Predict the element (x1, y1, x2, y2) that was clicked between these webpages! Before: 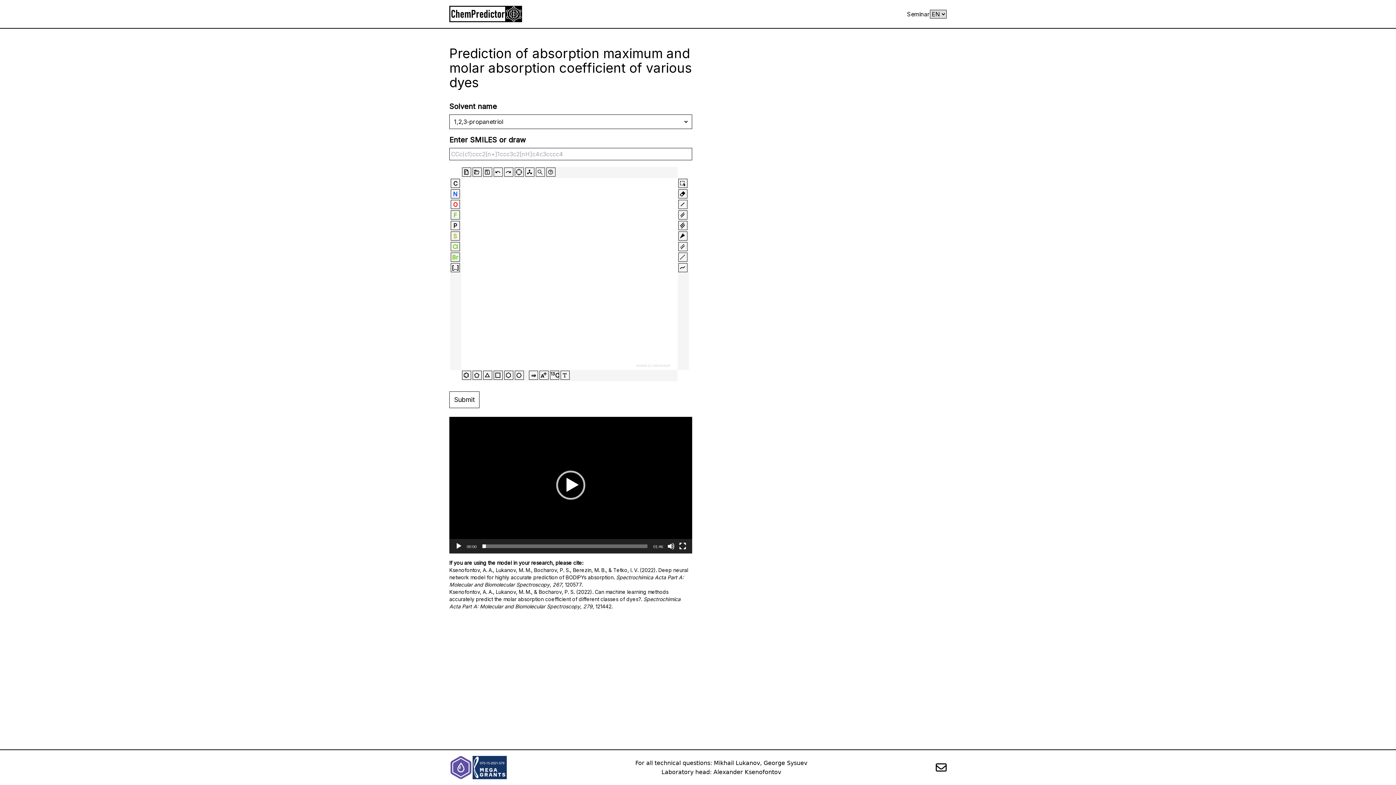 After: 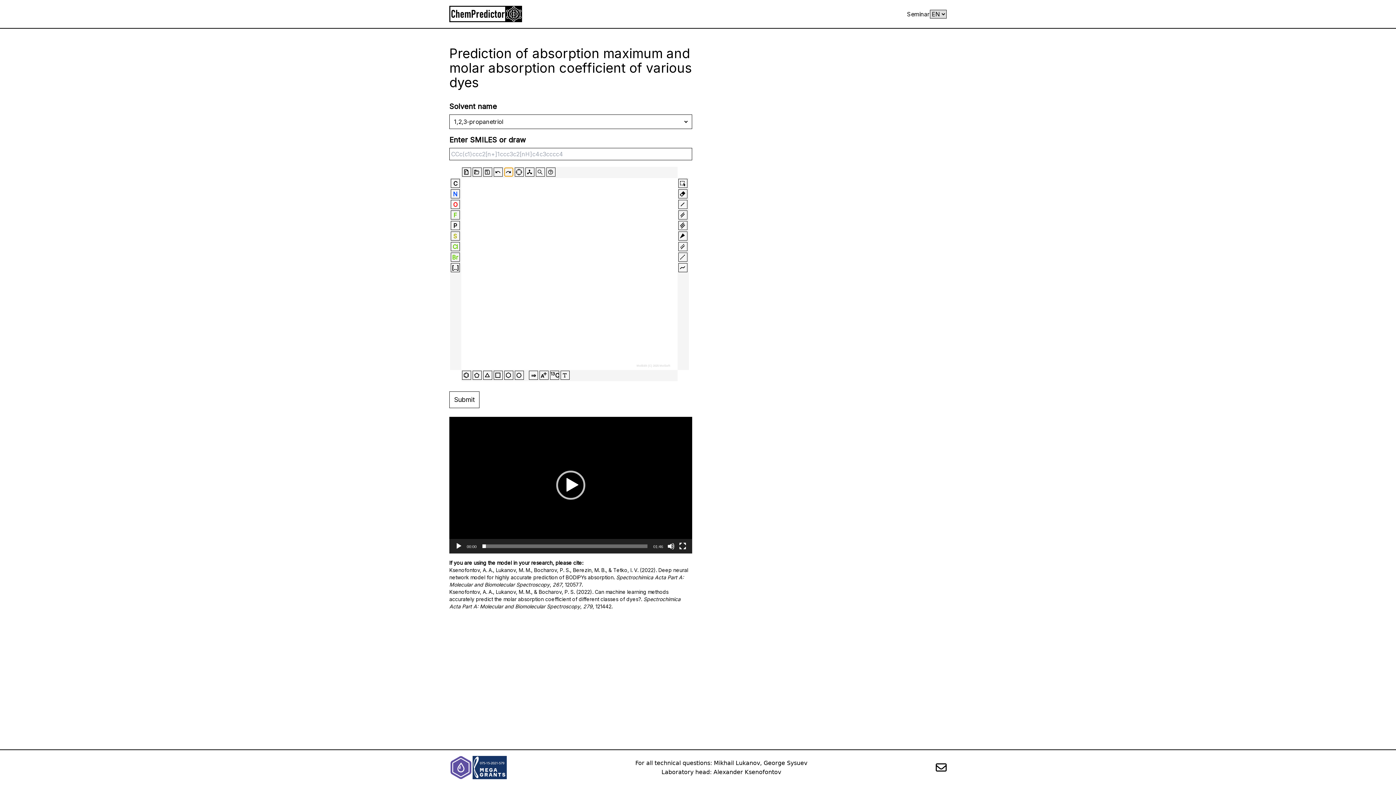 Action: bbox: (504, 167, 513, 176)